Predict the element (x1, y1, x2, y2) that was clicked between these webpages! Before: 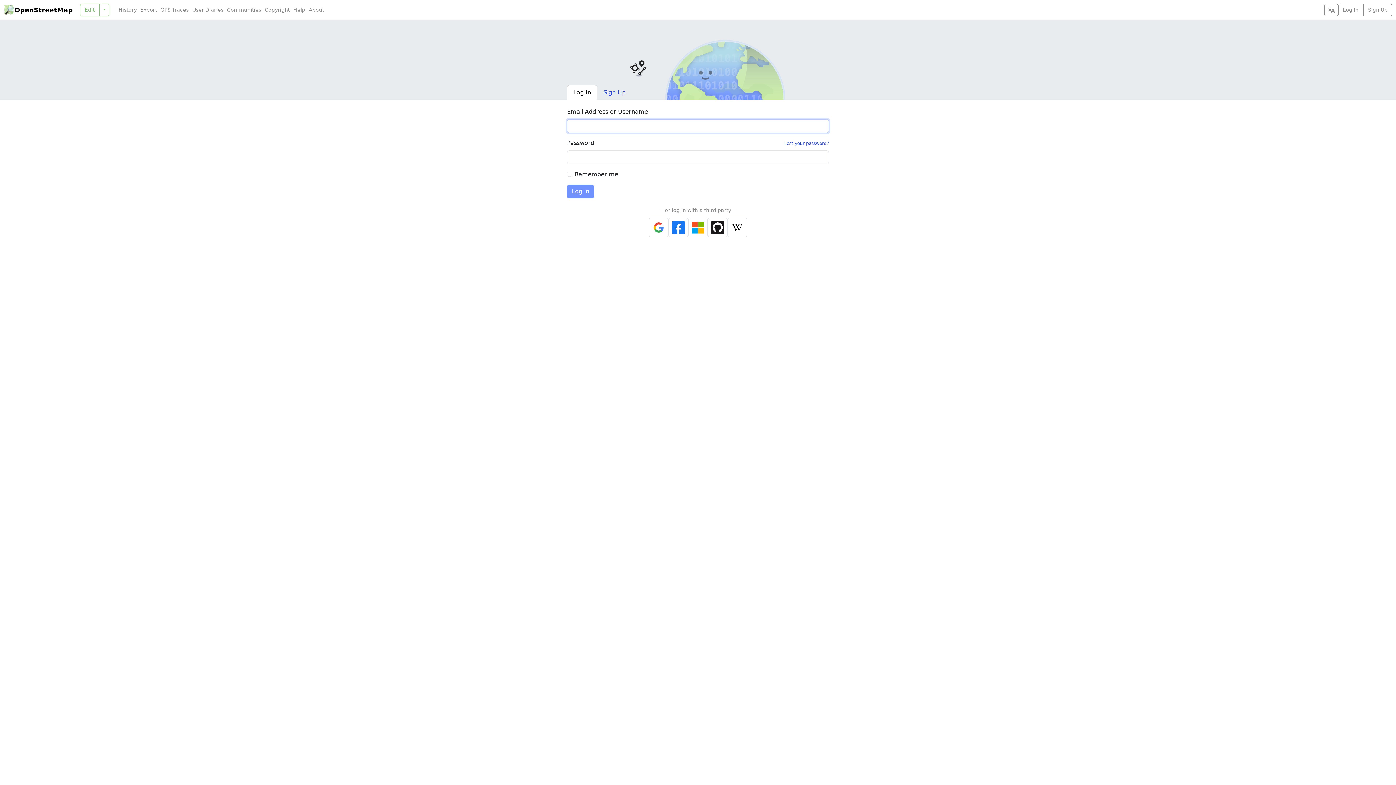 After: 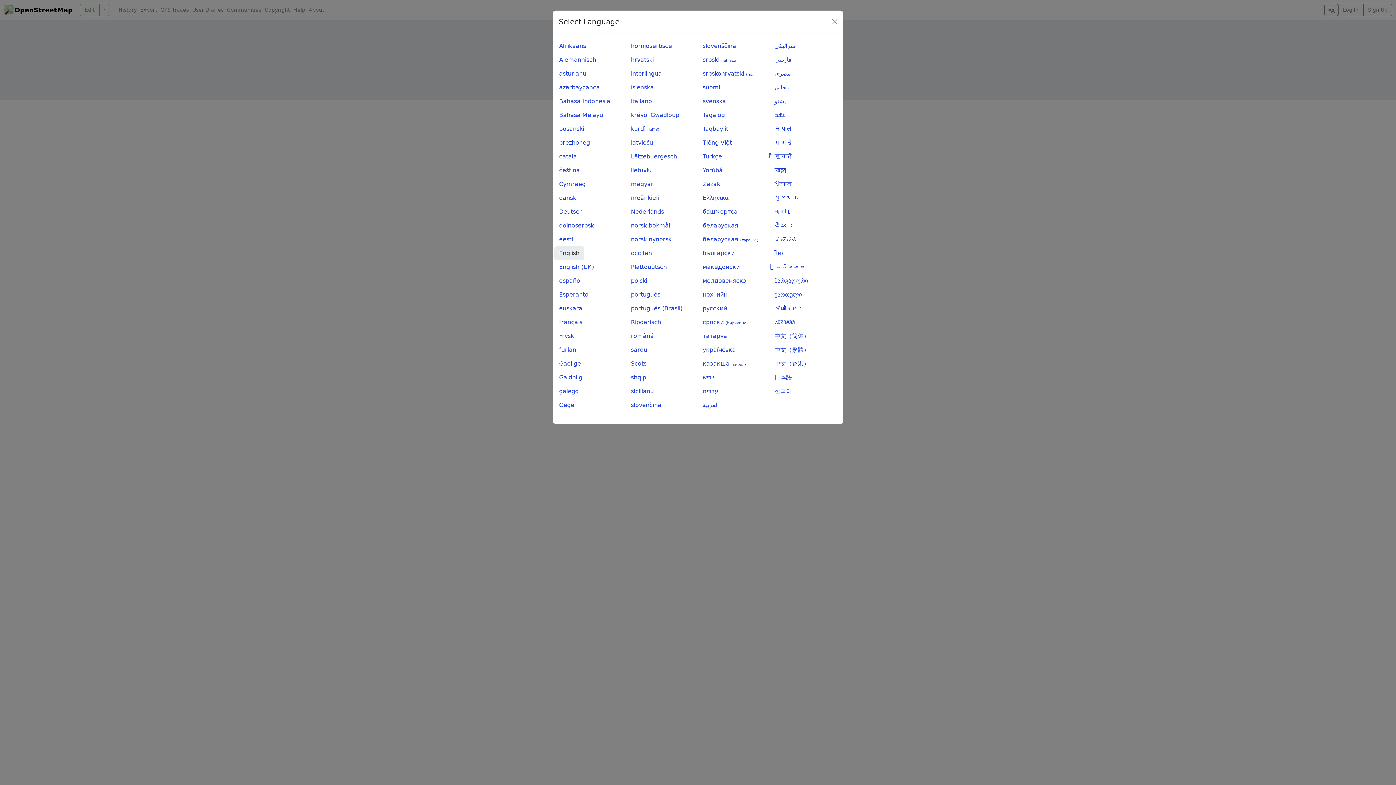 Action: bbox: (1324, 3, 1338, 16)